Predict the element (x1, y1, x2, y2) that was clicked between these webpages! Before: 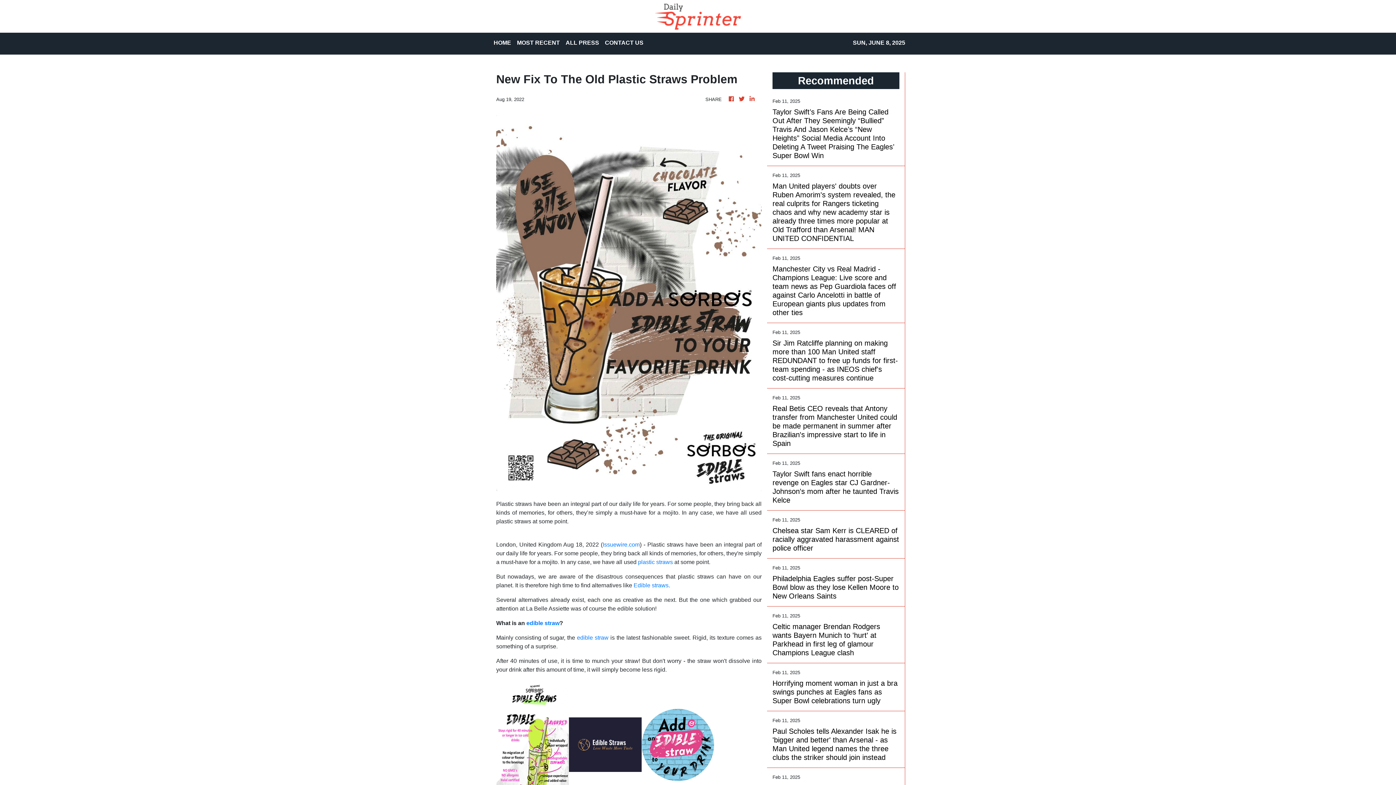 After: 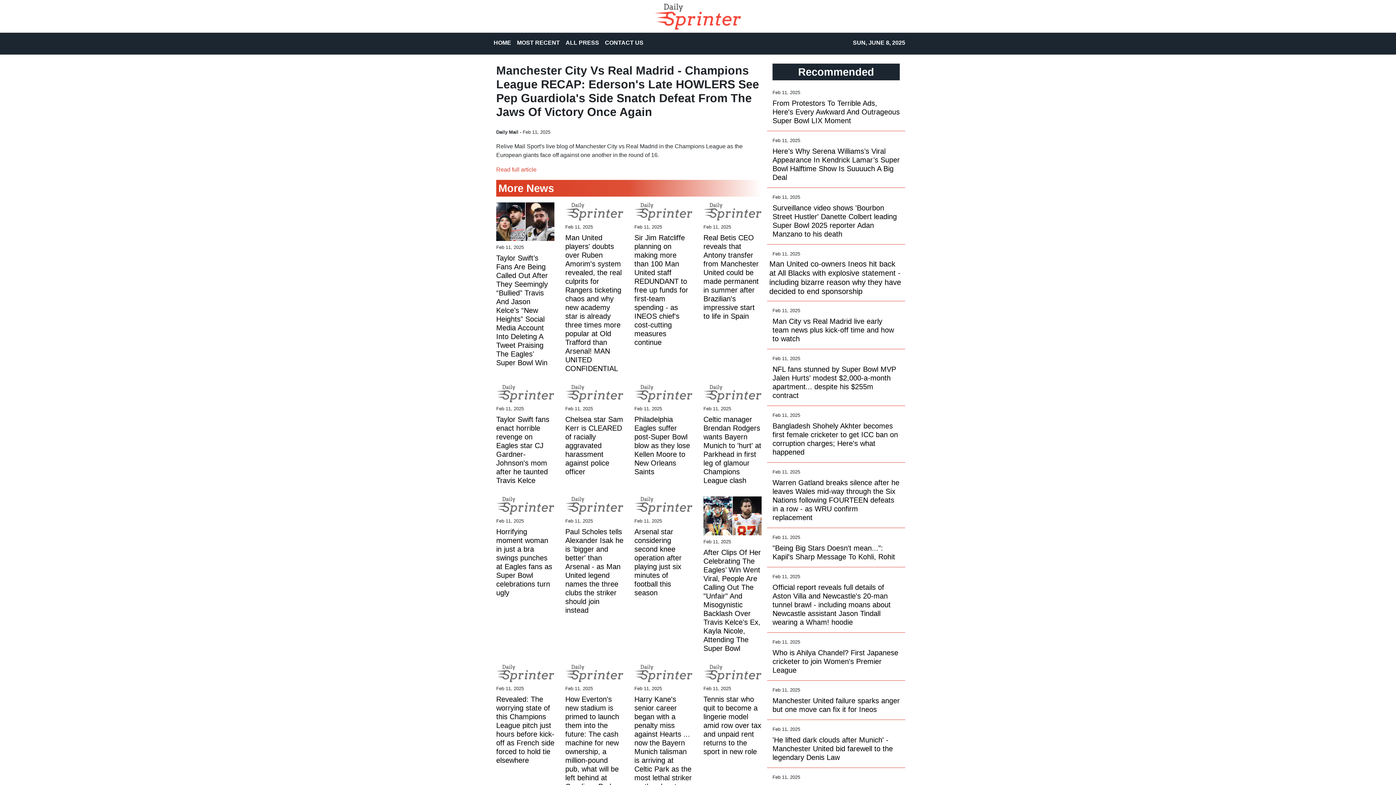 Action: label: Manchester City vs Real Madrid - Champions League: Live score and team news as Pep Guardiola faces off against Carlo Ancelotti in battle of European giants plus updates from other ties bbox: (772, 264, 899, 317)